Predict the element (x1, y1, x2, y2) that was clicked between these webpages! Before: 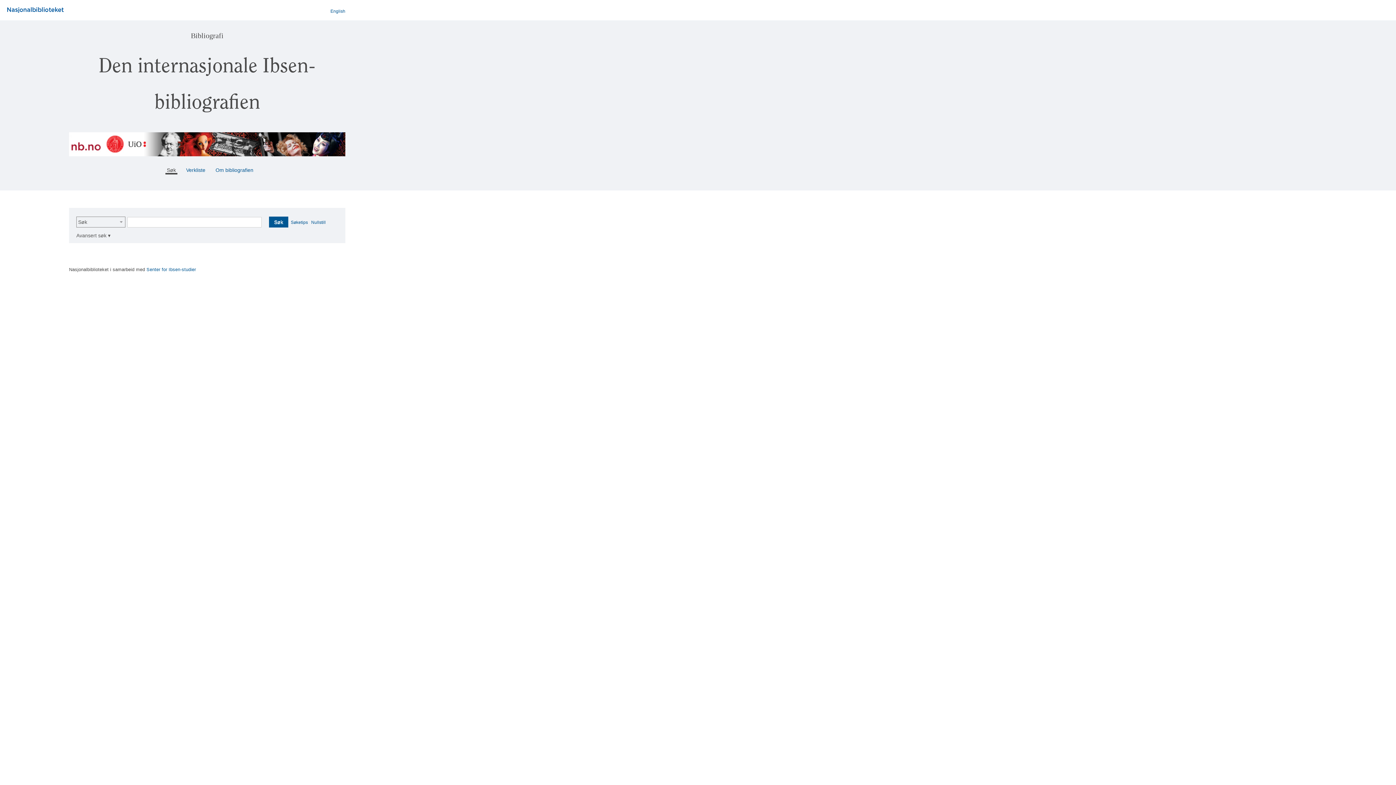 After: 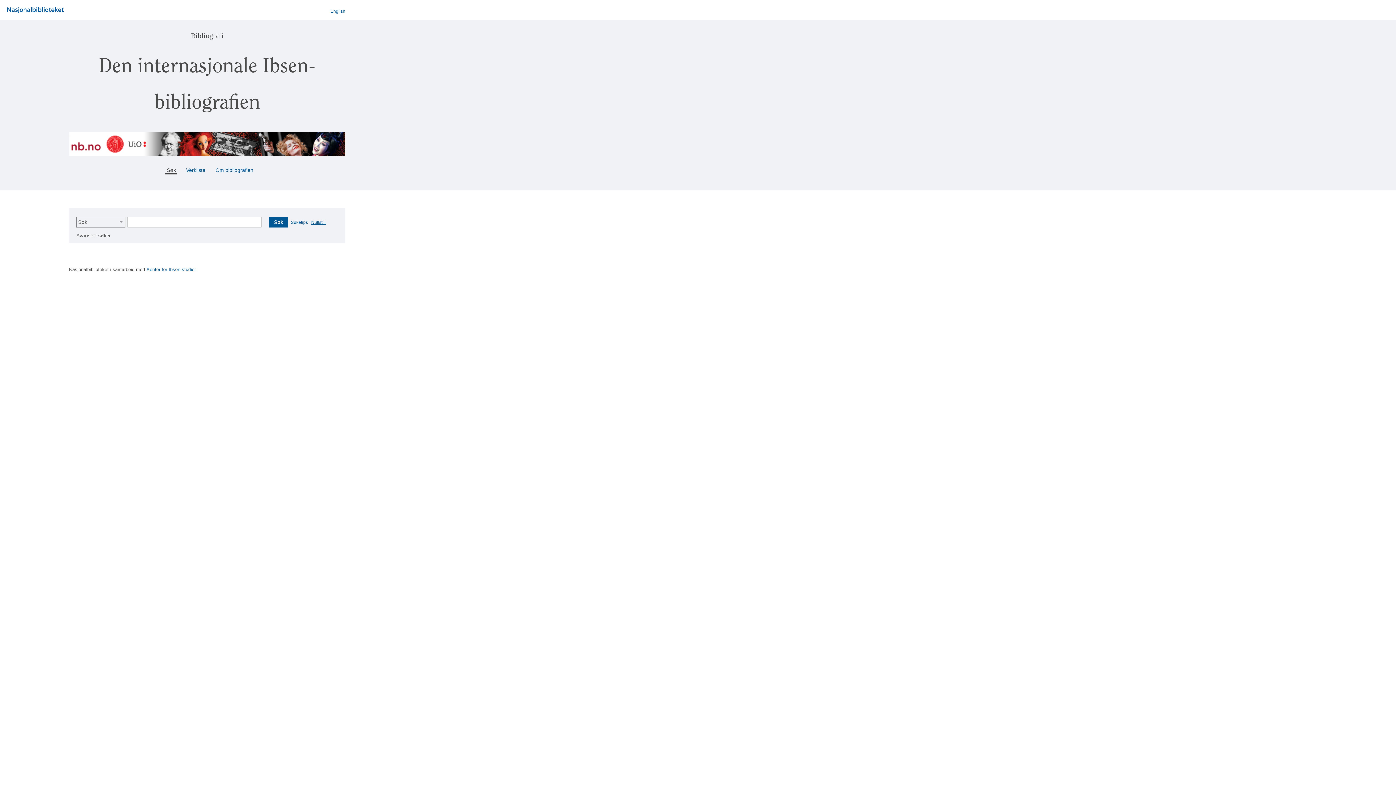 Action: label: Nullstill bbox: (311, 220, 325, 225)